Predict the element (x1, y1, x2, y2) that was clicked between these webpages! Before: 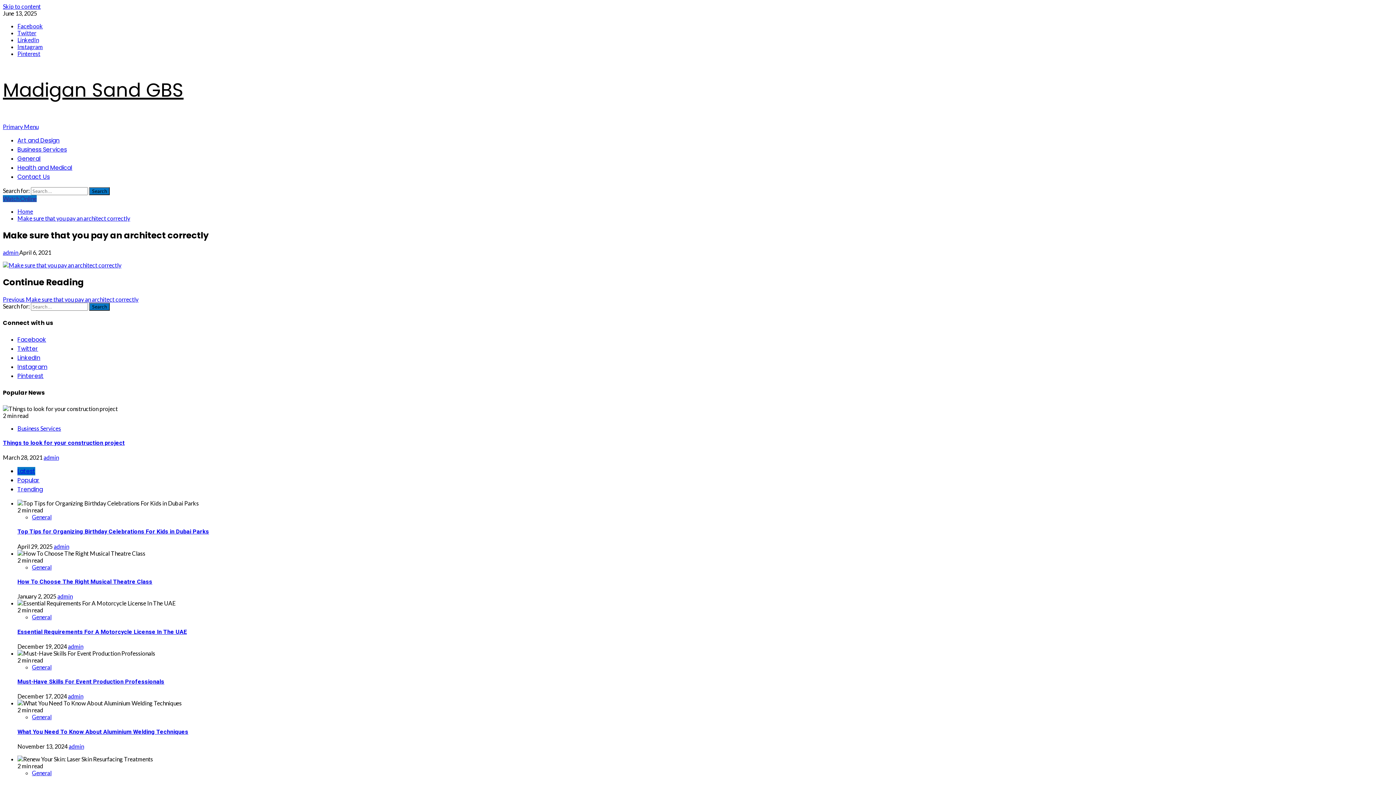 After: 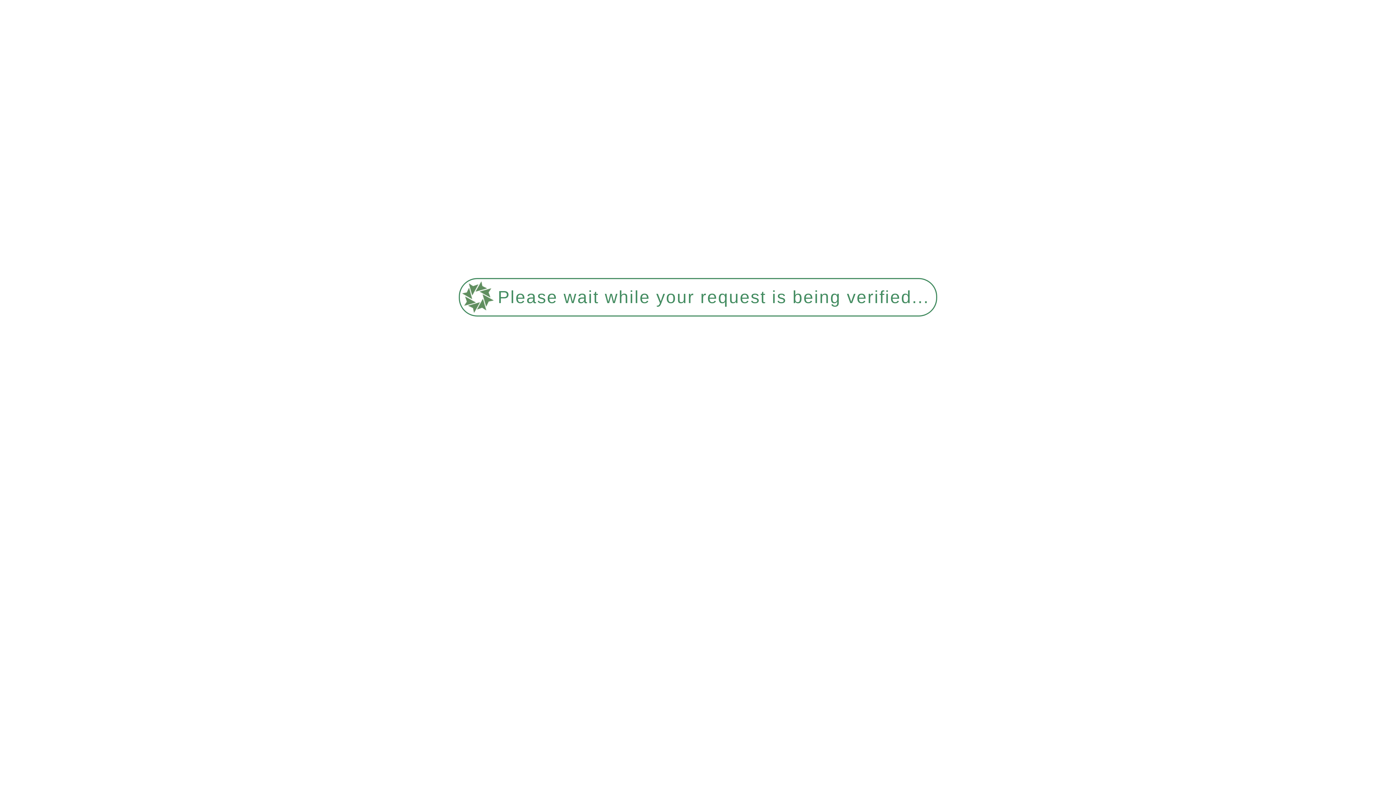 Action: label: General bbox: (32, 663, 51, 670)